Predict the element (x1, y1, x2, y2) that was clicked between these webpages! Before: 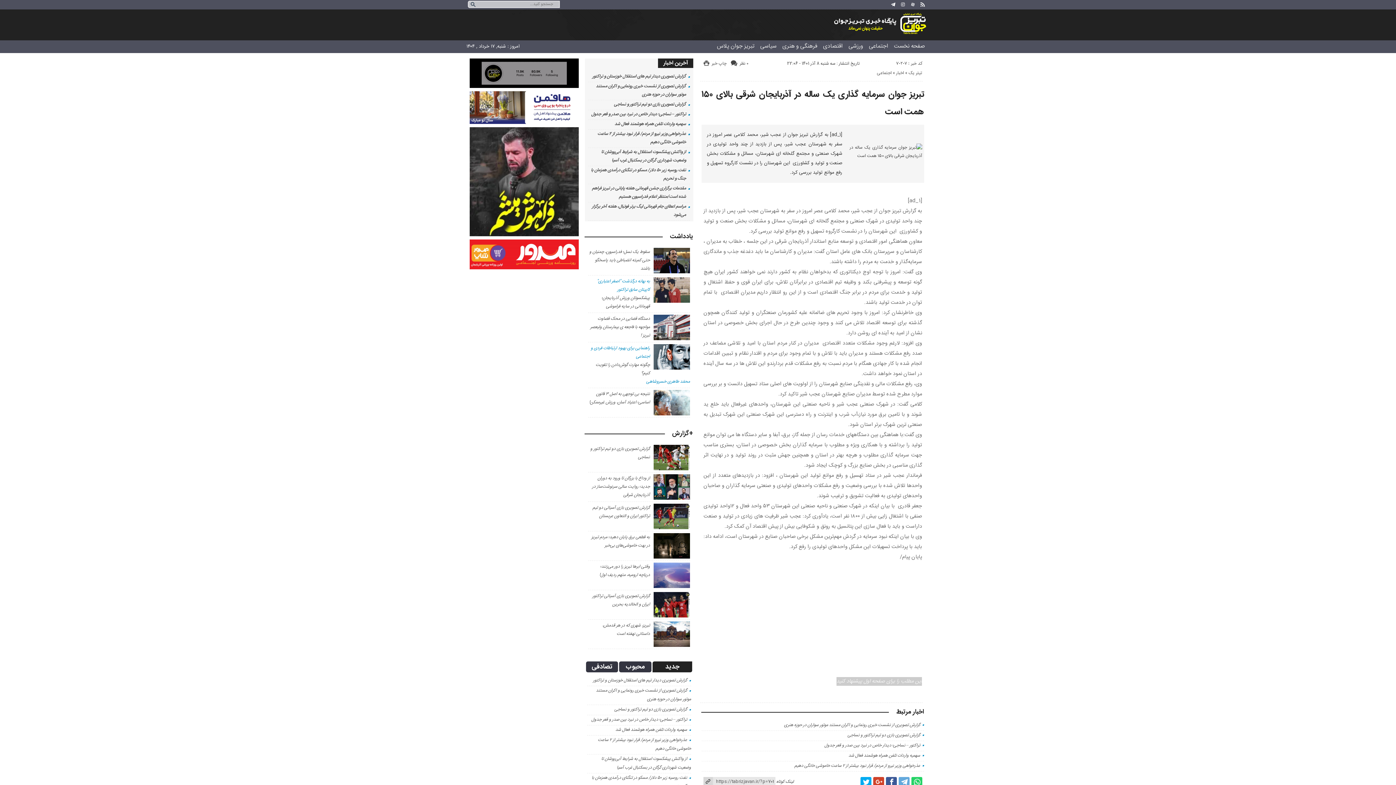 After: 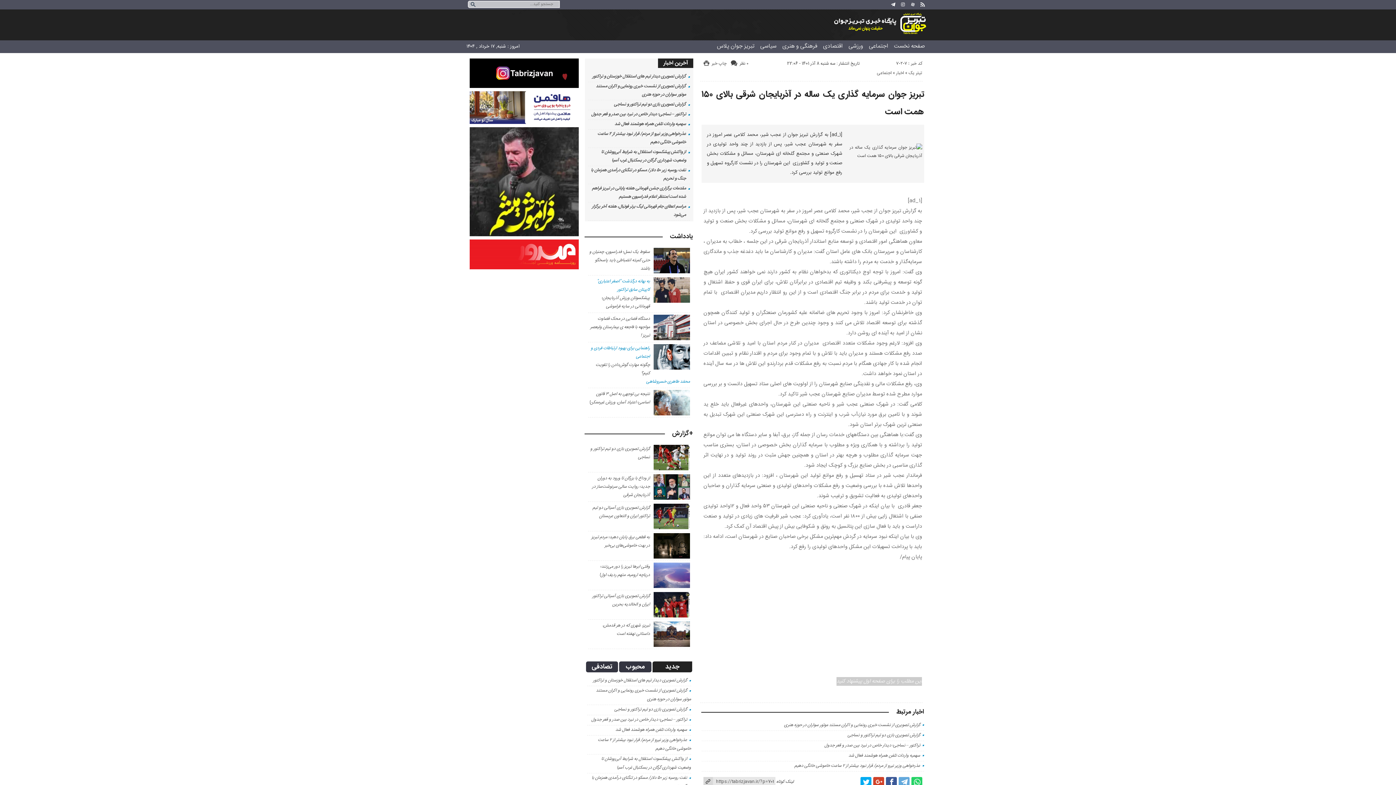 Action: bbox: (652, 661, 692, 672) label: جدید